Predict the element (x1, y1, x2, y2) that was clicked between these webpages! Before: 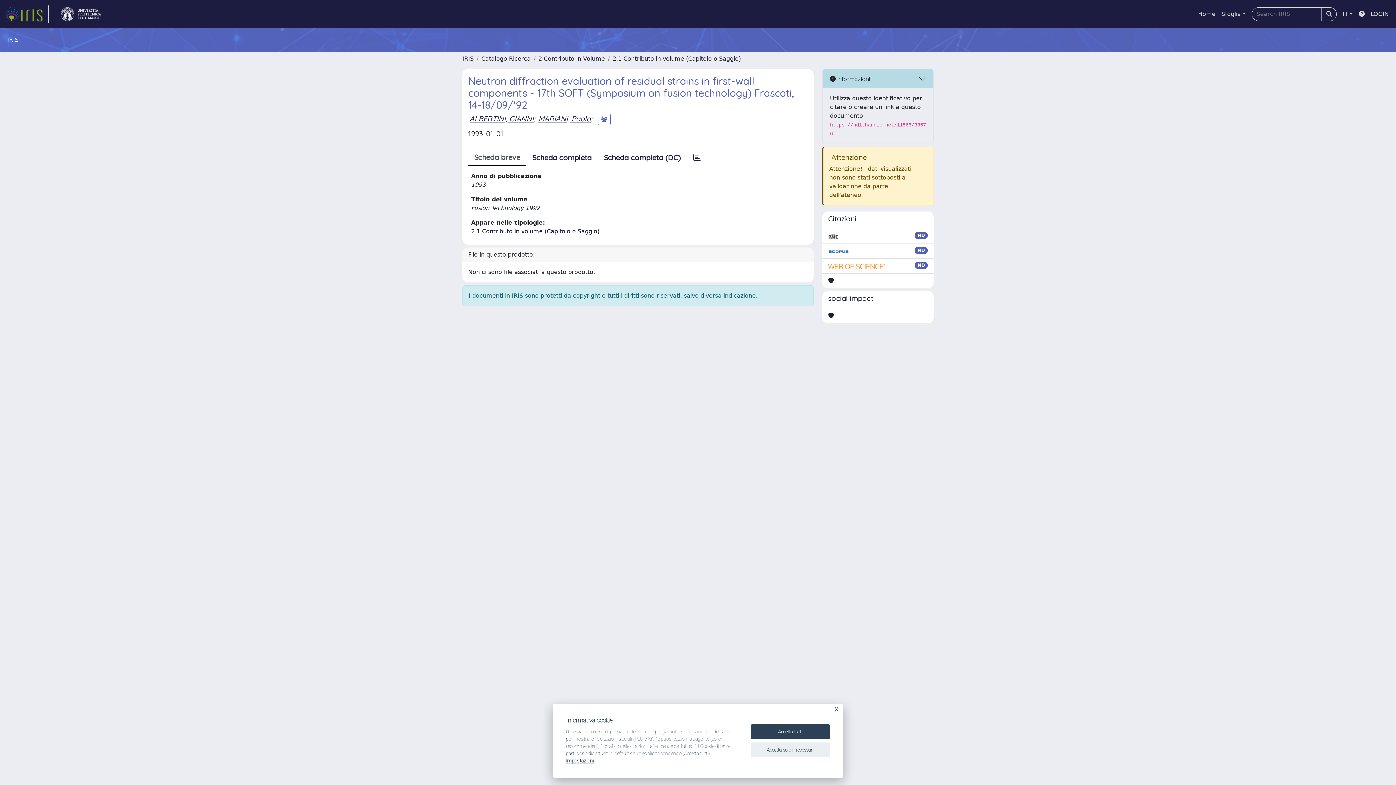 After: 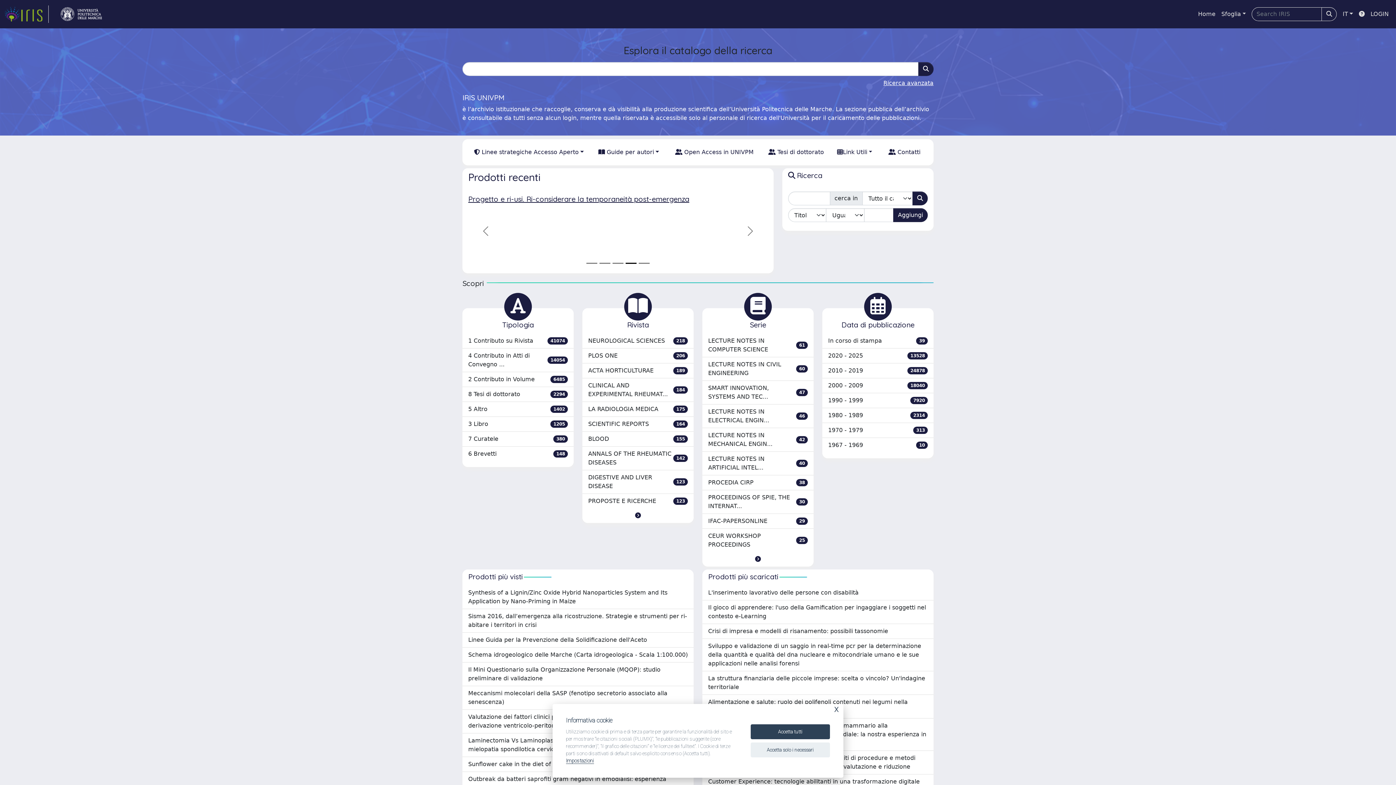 Action: bbox: (4, 5, 48, 22) label: link homepage